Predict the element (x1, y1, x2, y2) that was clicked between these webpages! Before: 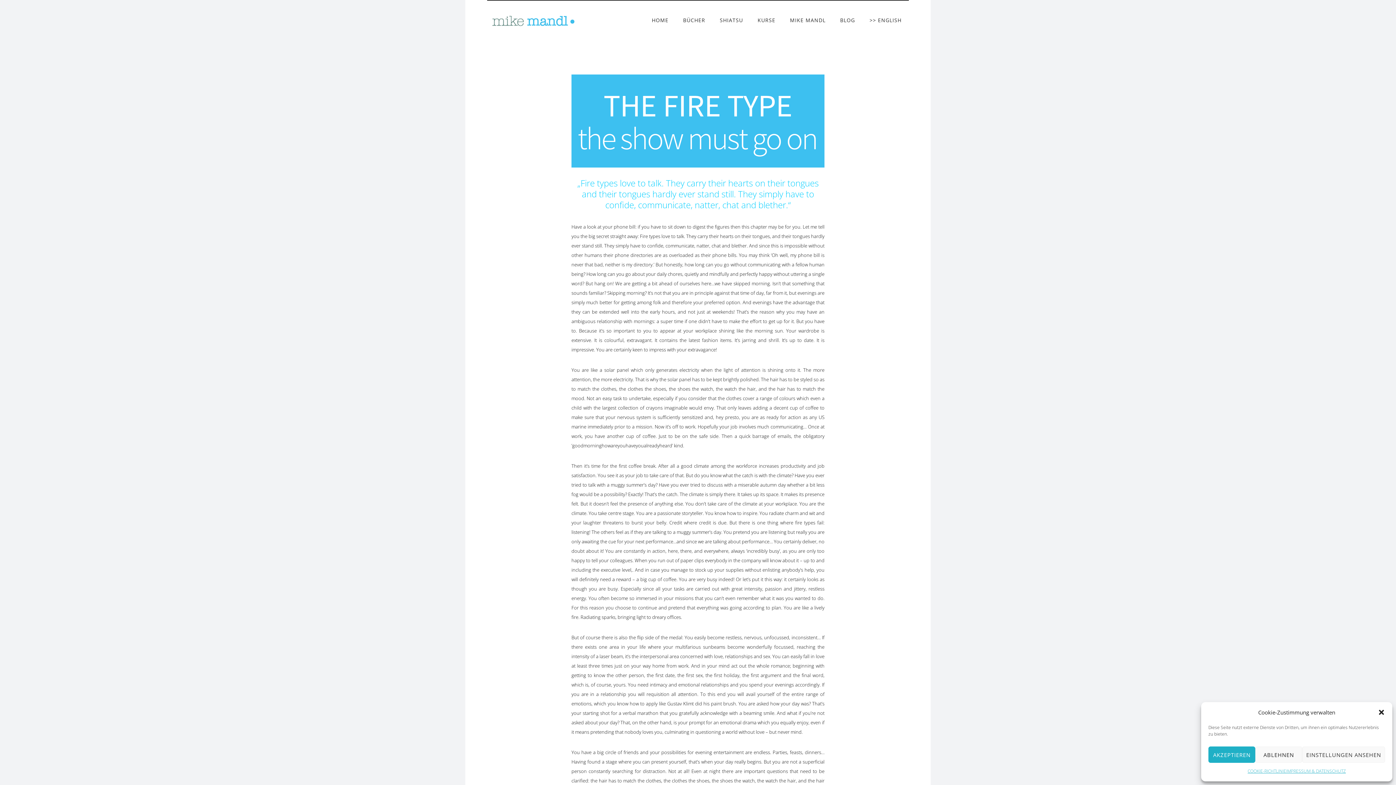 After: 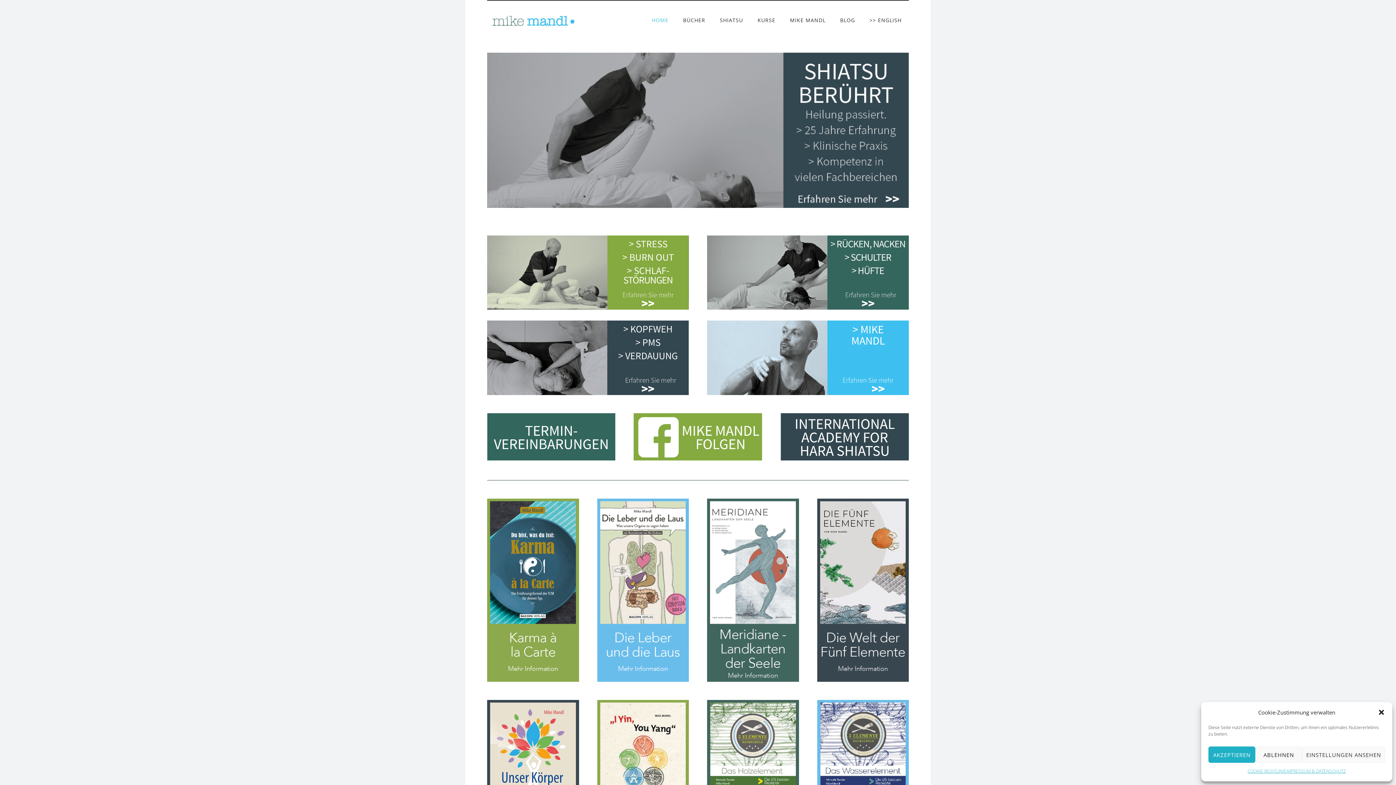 Action: bbox: (487, 10, 578, 30)